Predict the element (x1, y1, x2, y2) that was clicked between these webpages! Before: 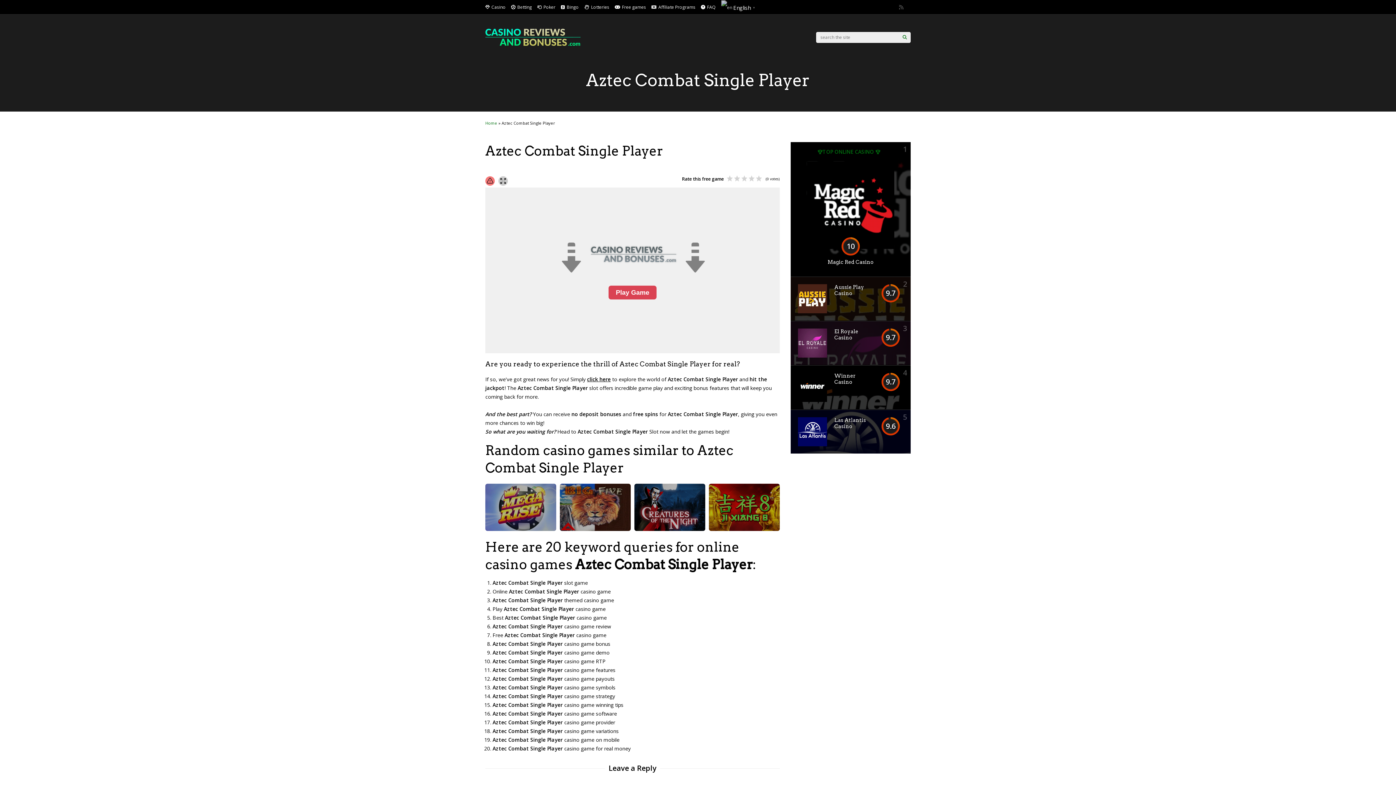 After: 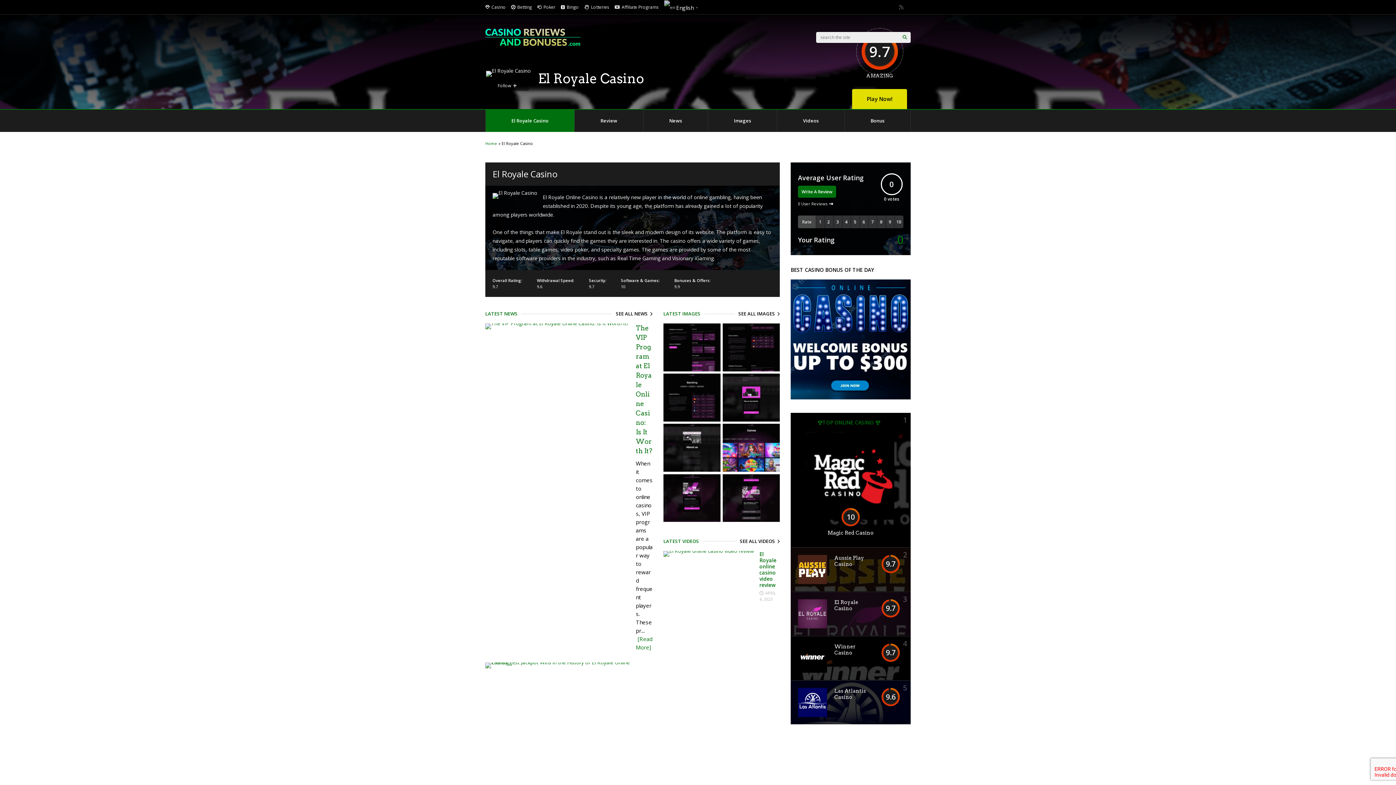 Action: label: El Royale Casino bbox: (834, 328, 858, 340)